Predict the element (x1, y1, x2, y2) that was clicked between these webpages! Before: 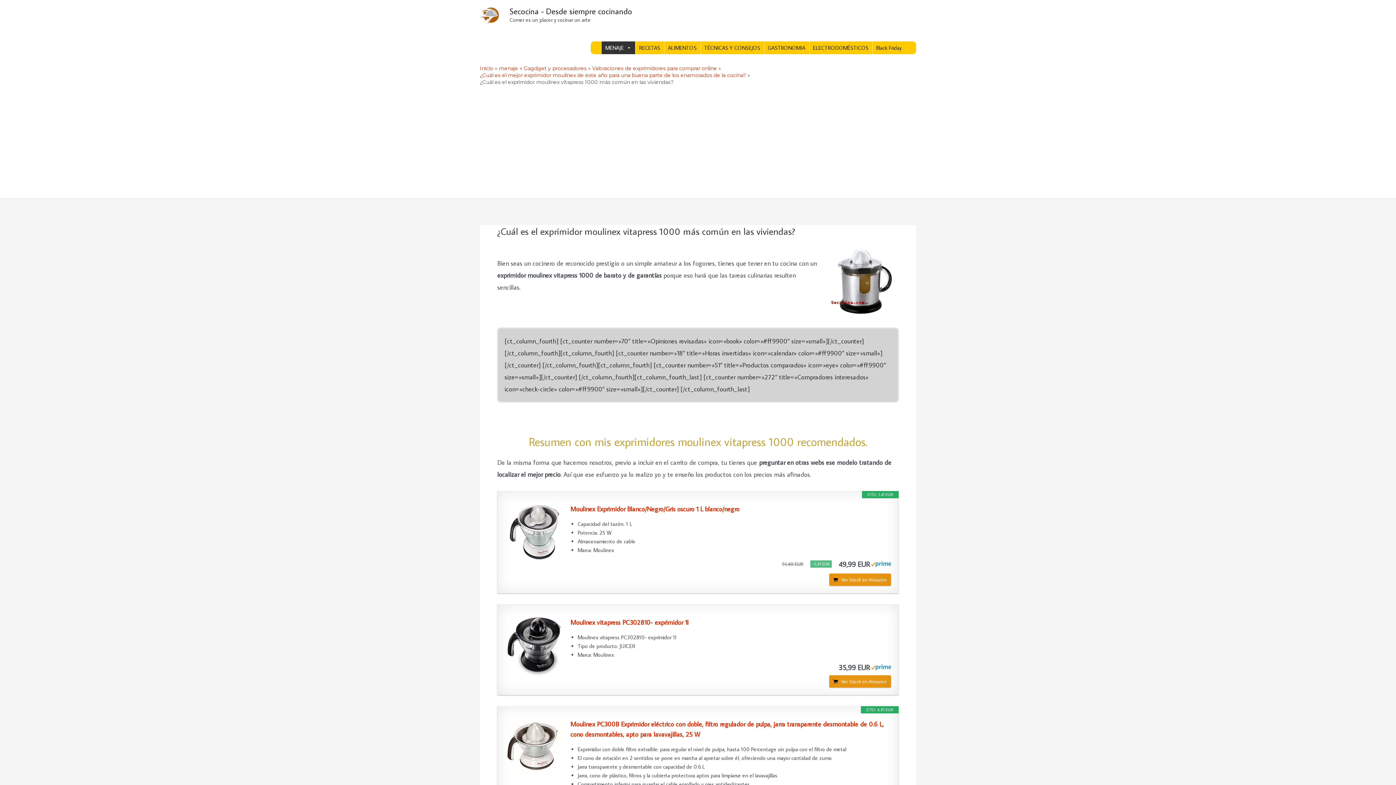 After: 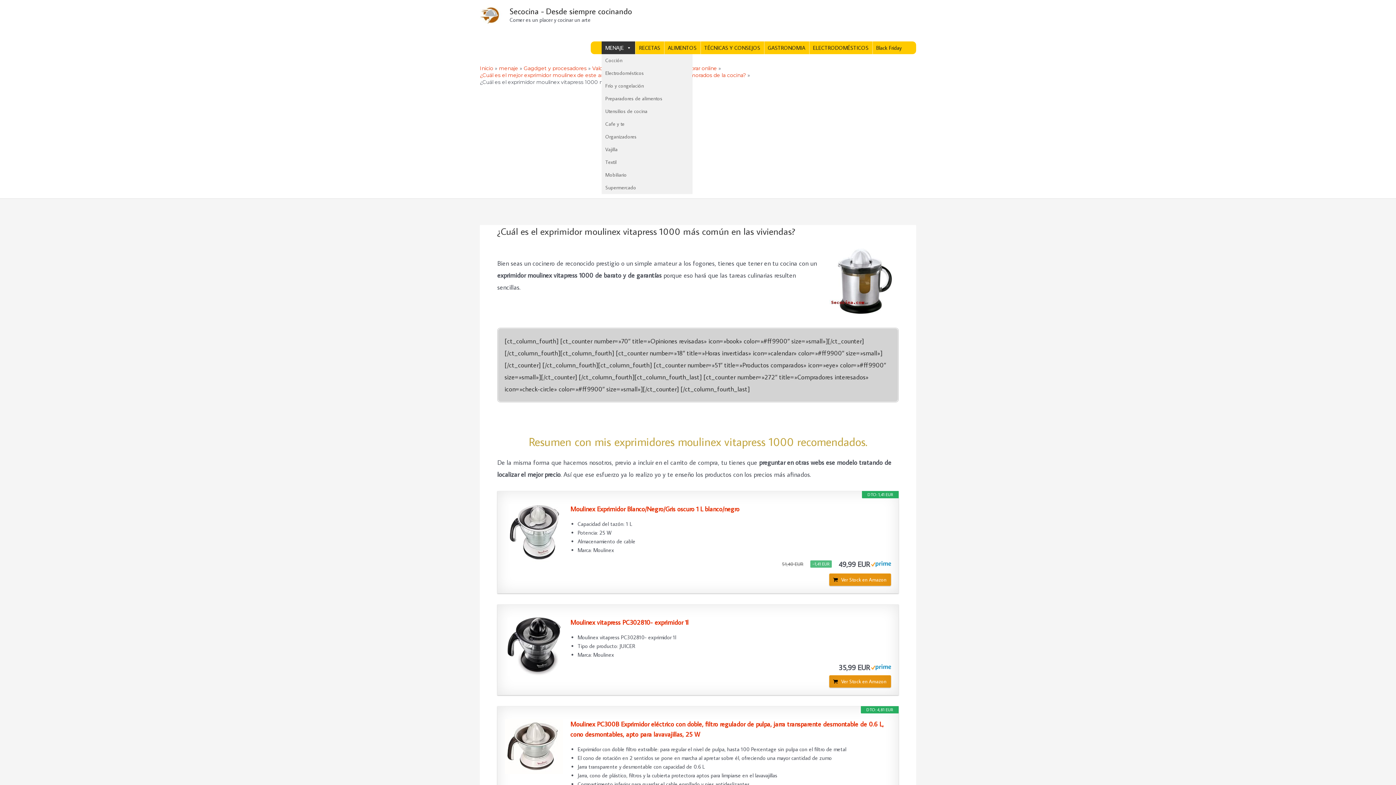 Action: bbox: (601, 41, 635, 54) label: MENAJE